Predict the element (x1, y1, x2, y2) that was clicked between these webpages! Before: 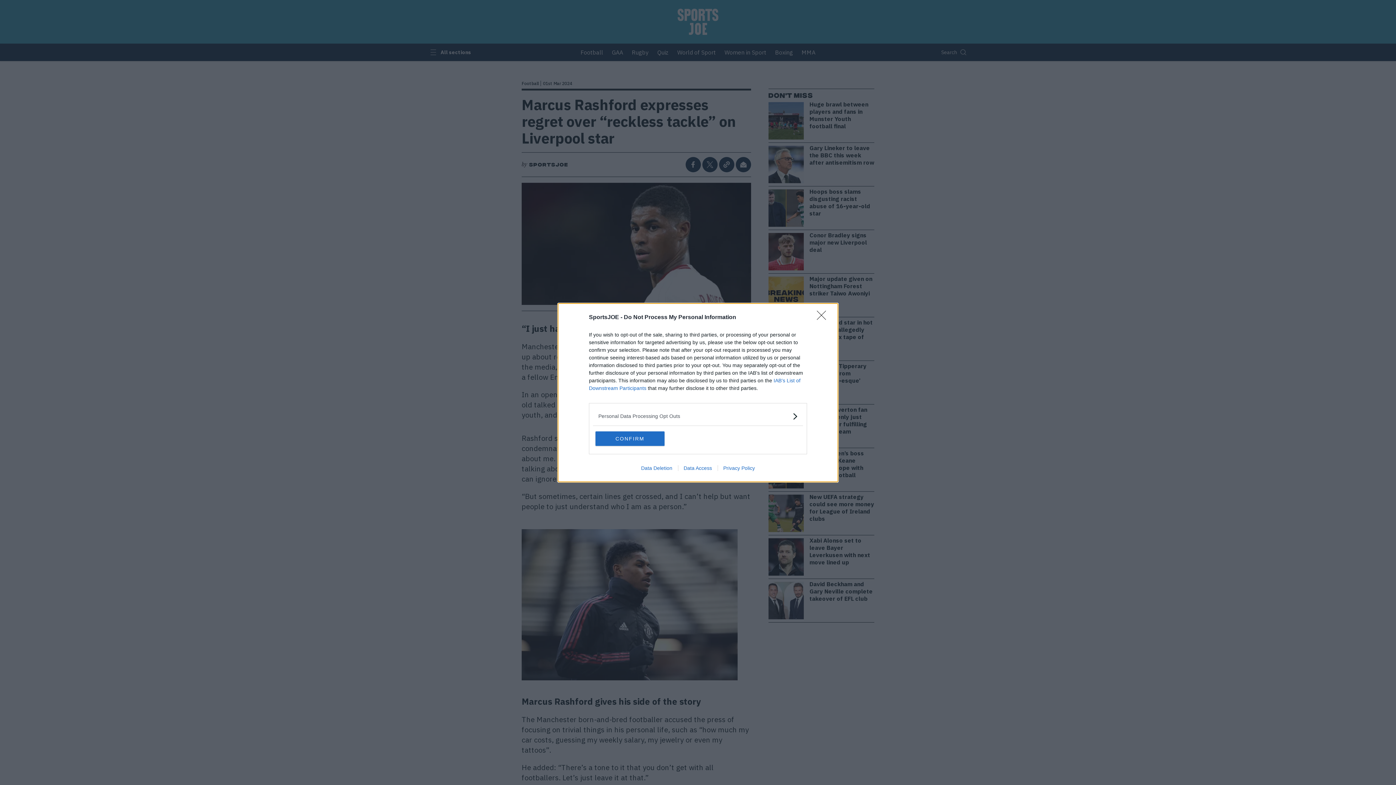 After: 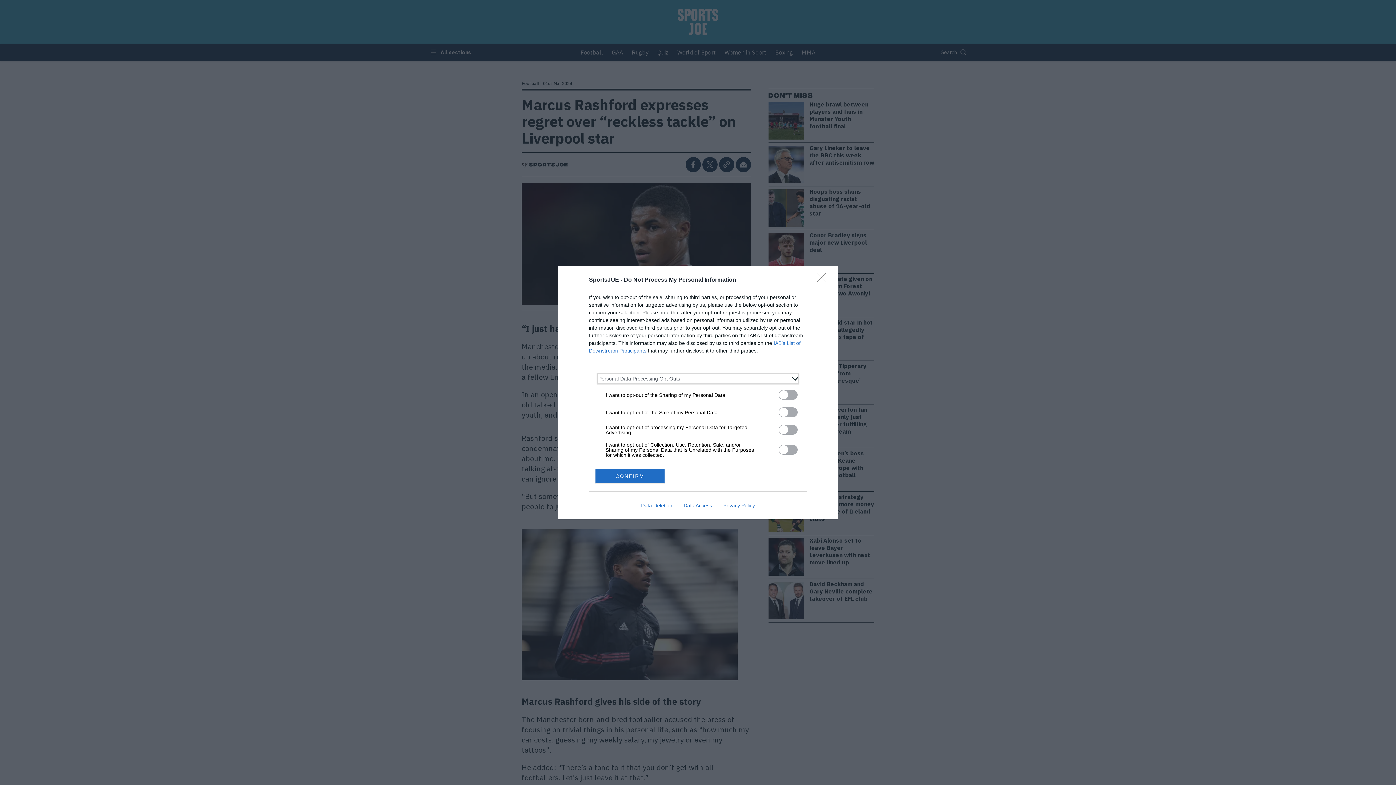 Action: label: Opt-Outs bbox: (598, 412, 797, 420)